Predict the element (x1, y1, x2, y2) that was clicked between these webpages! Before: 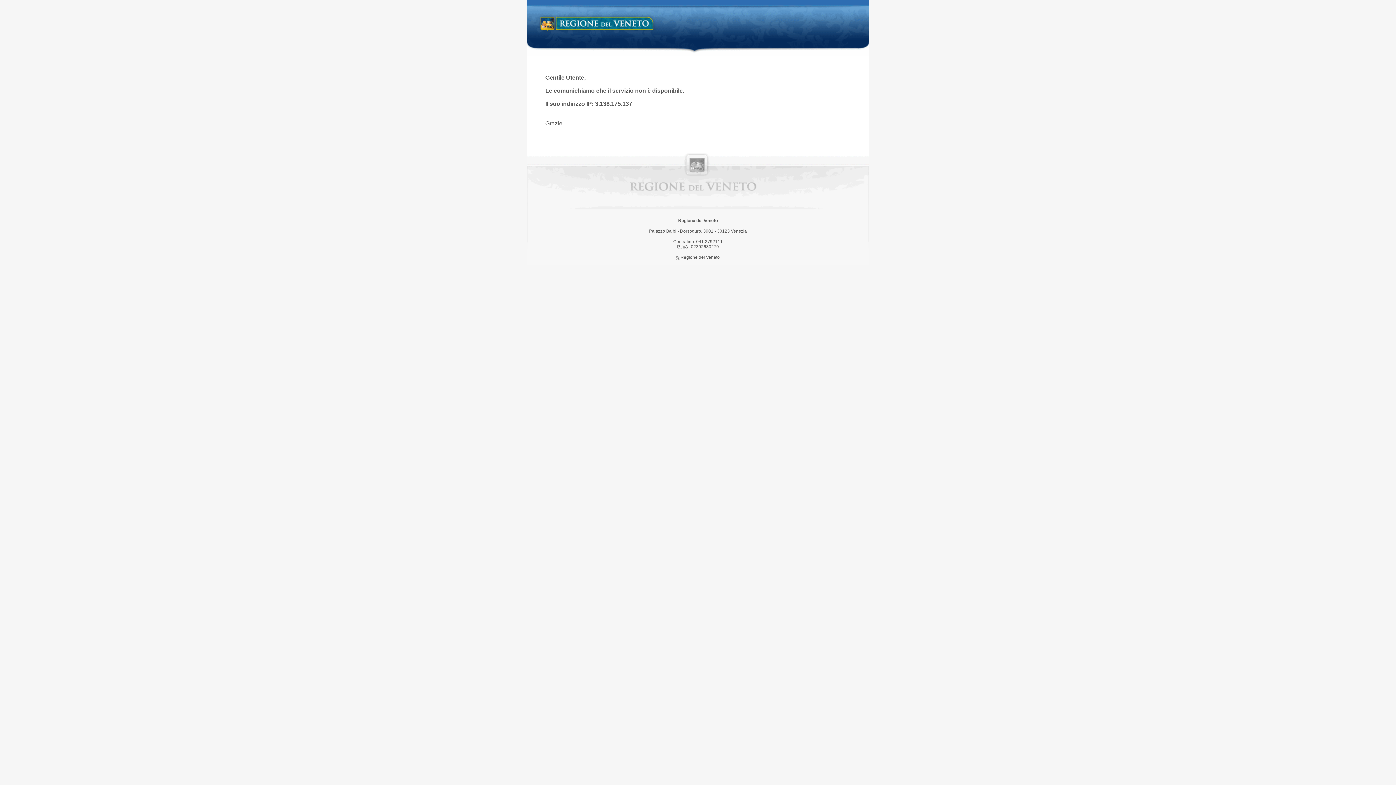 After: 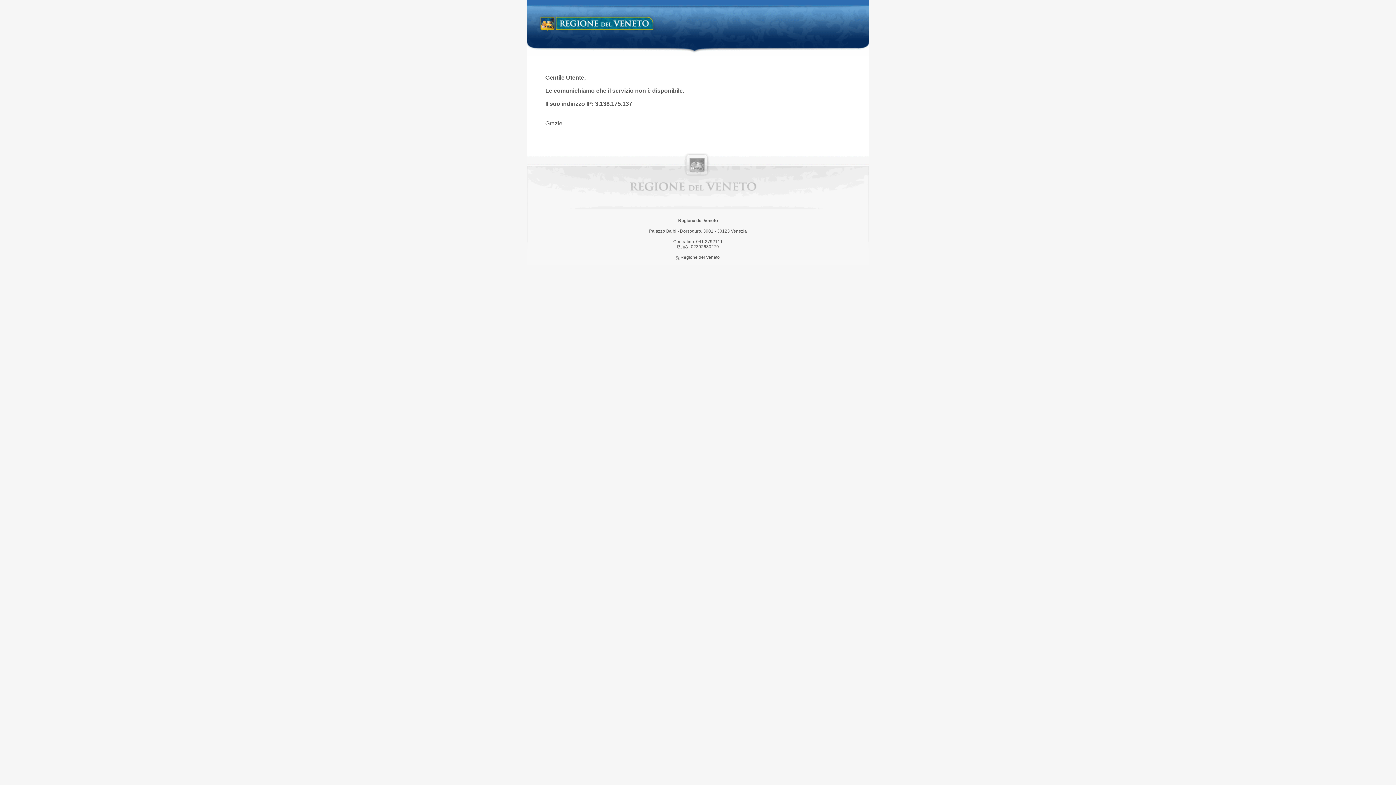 Action: bbox: (538, 14, 658, 34) label: Regione del Veneto